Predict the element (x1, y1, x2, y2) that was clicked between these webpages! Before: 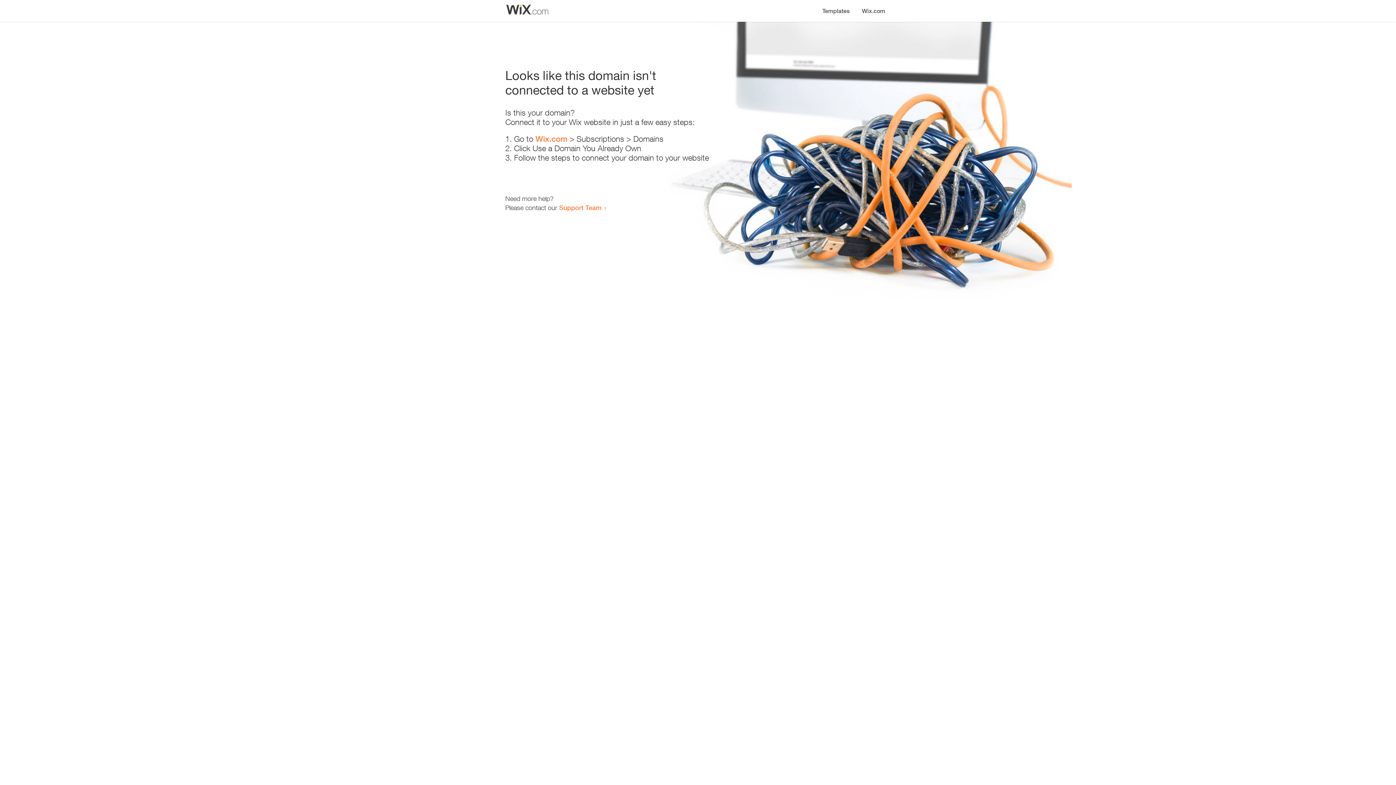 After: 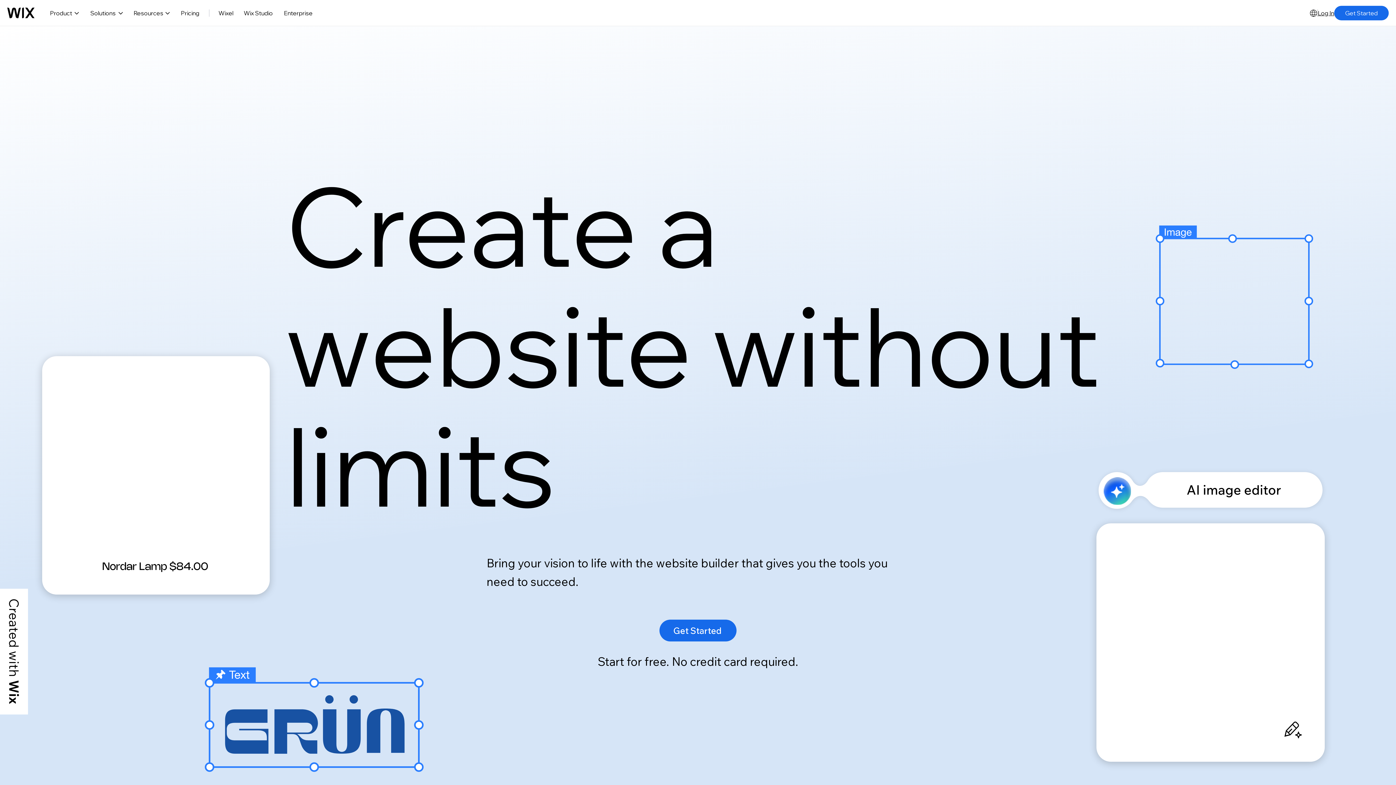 Action: label: Wix.com bbox: (856, 0, 890, 14)